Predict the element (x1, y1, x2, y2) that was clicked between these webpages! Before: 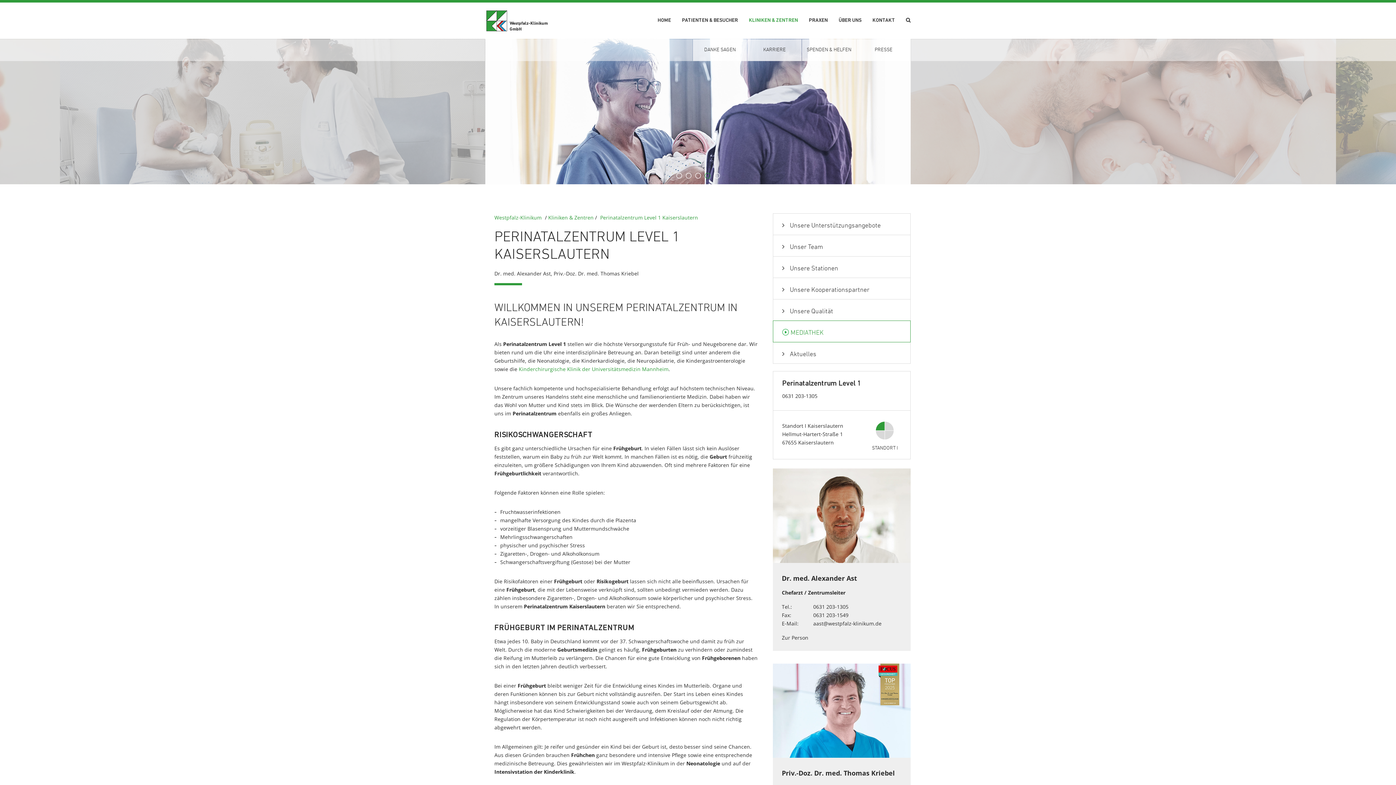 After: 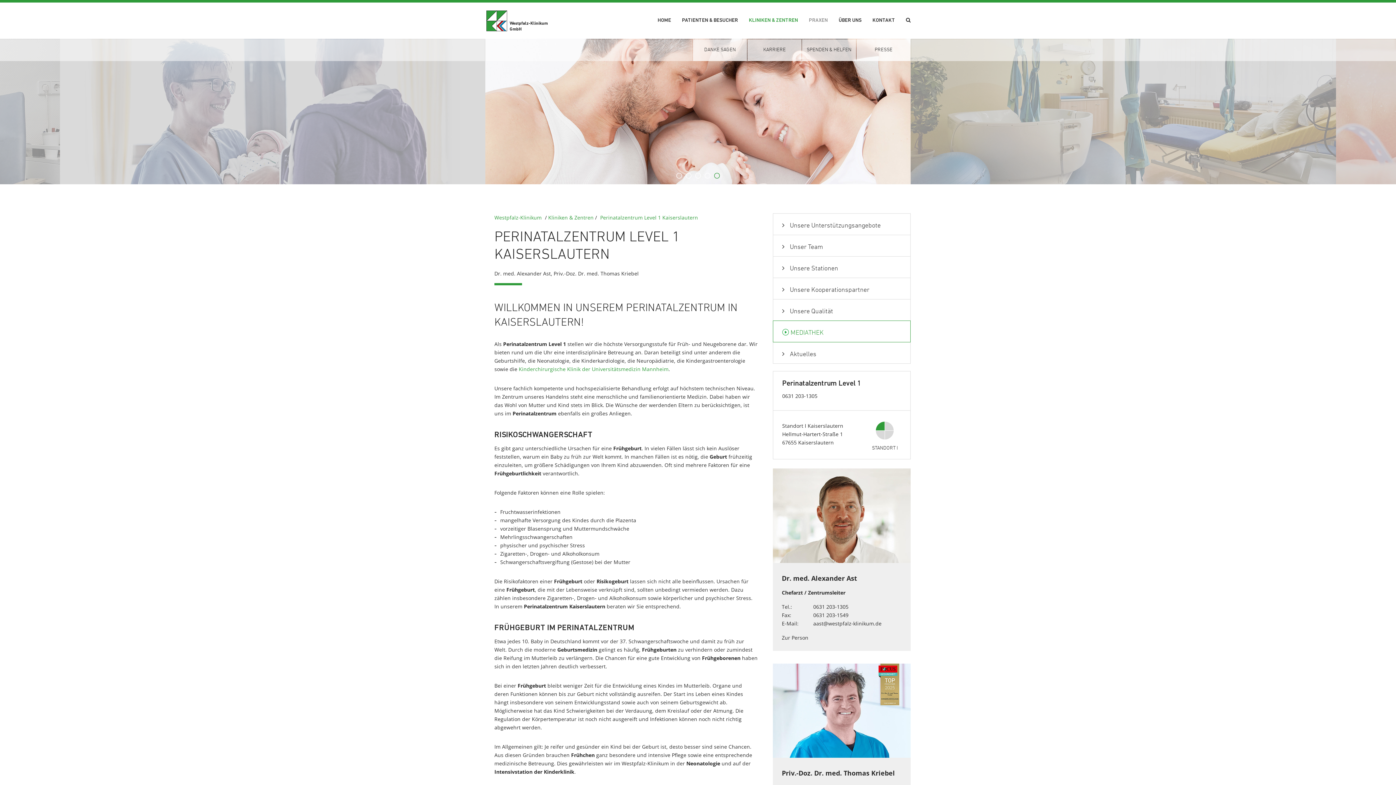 Action: label: PRAXEN bbox: (803, 11, 833, 29)